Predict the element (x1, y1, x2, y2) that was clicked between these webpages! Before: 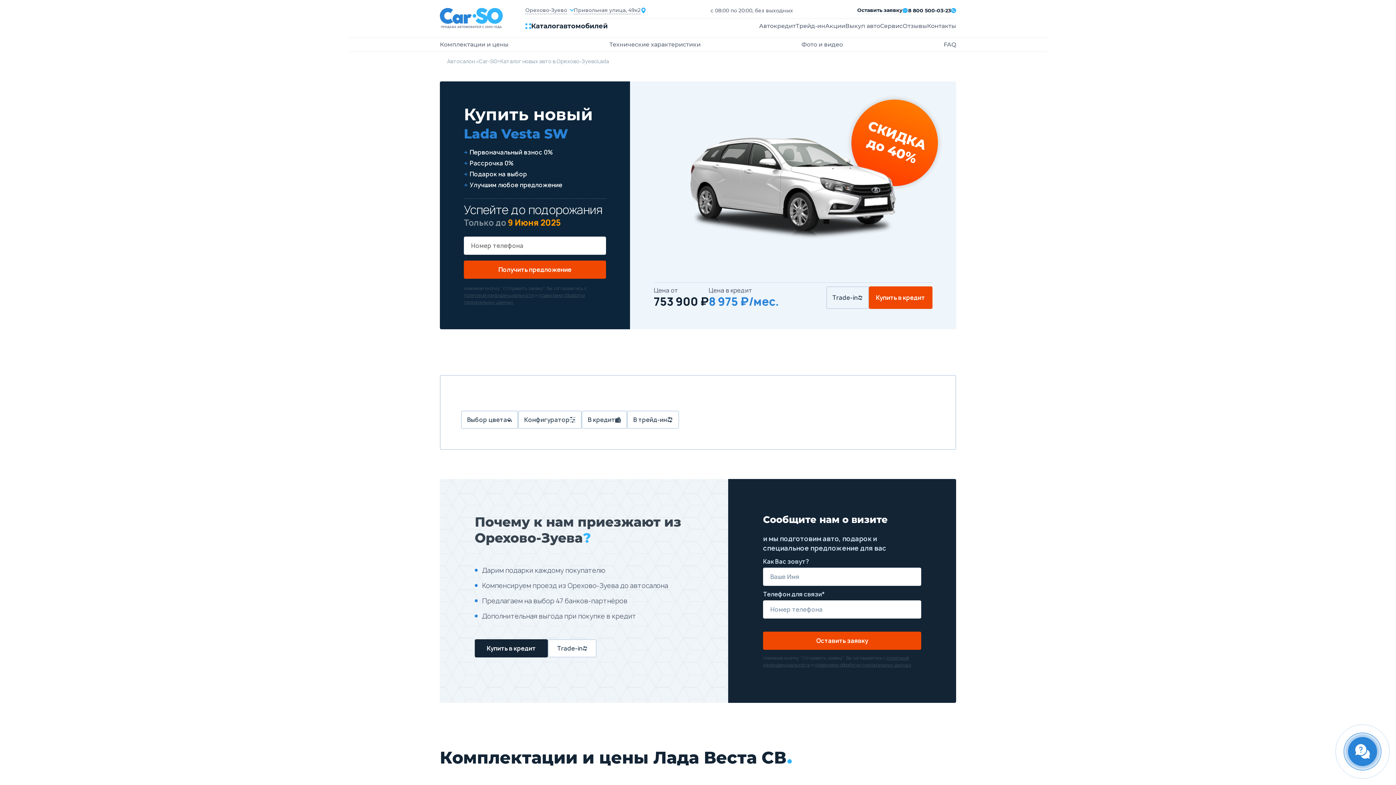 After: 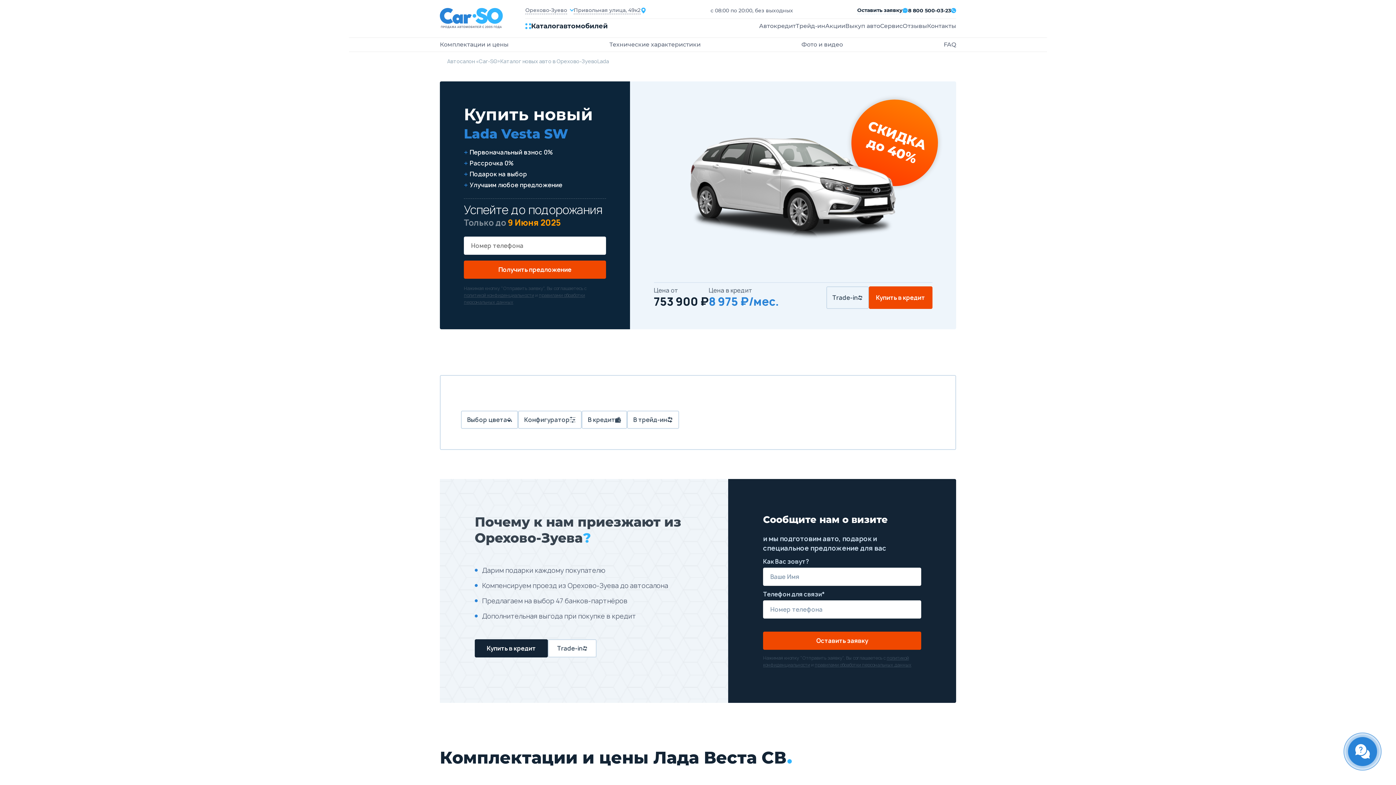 Action: bbox: (908, 6, 956, 14) label: 8 800 500-03-23